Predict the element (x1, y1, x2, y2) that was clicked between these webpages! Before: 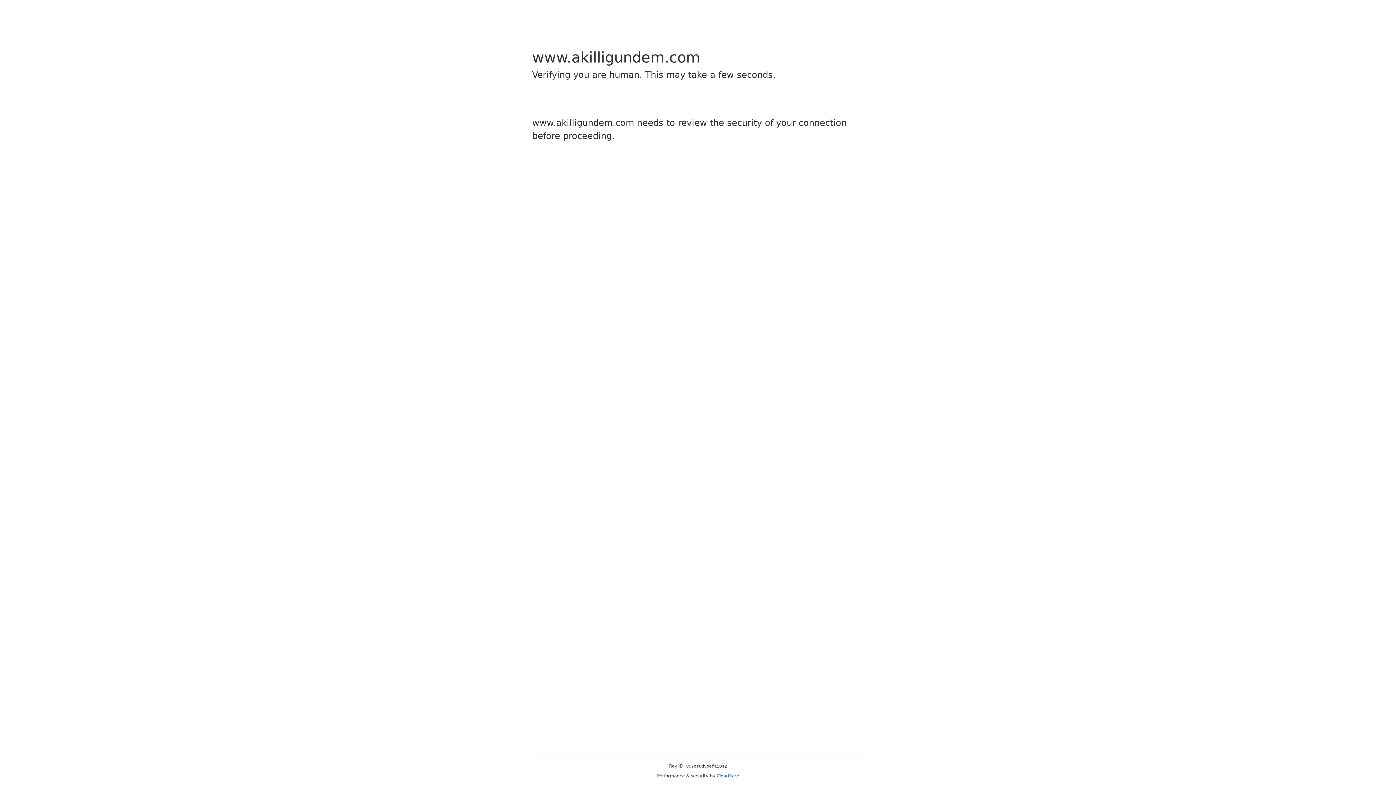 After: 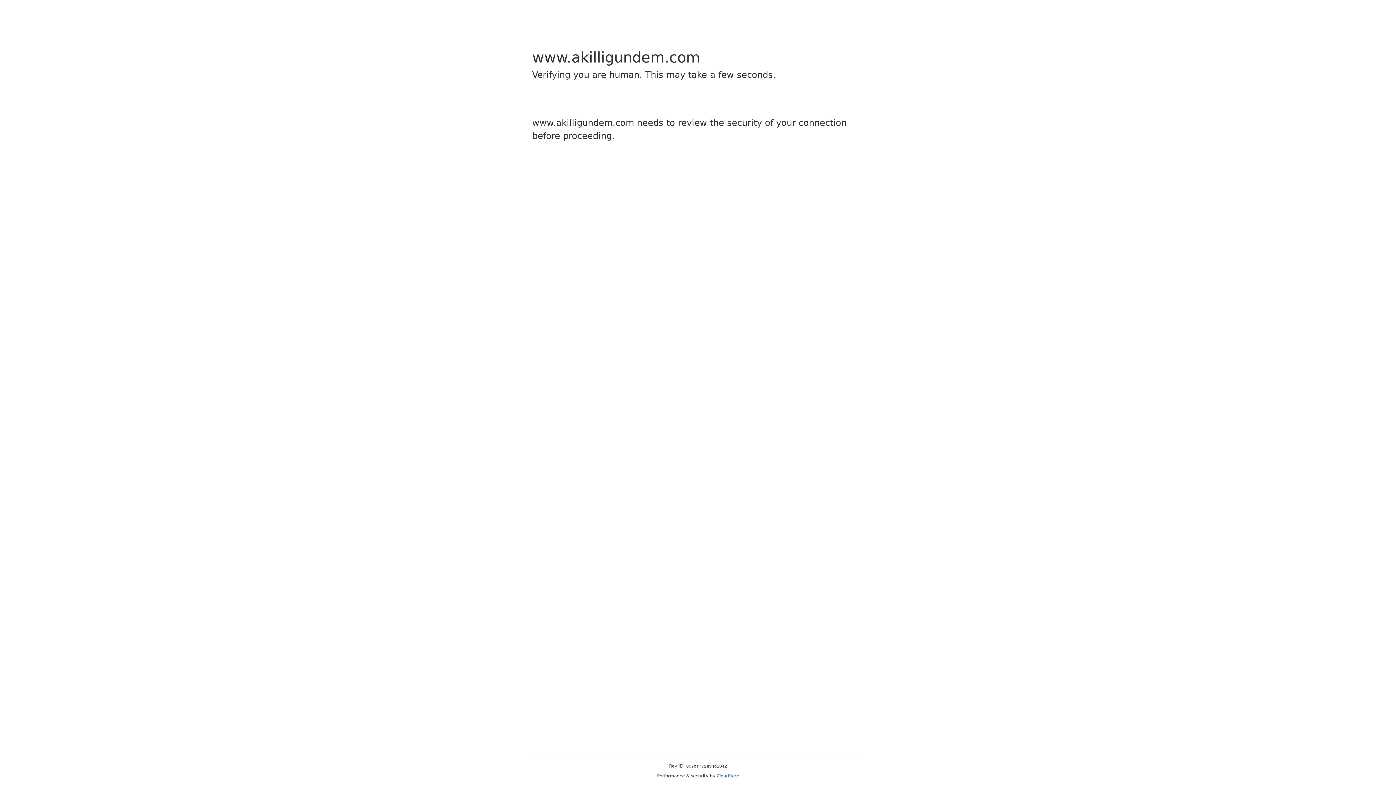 Action: label: Cloudflare bbox: (716, 773, 739, 778)